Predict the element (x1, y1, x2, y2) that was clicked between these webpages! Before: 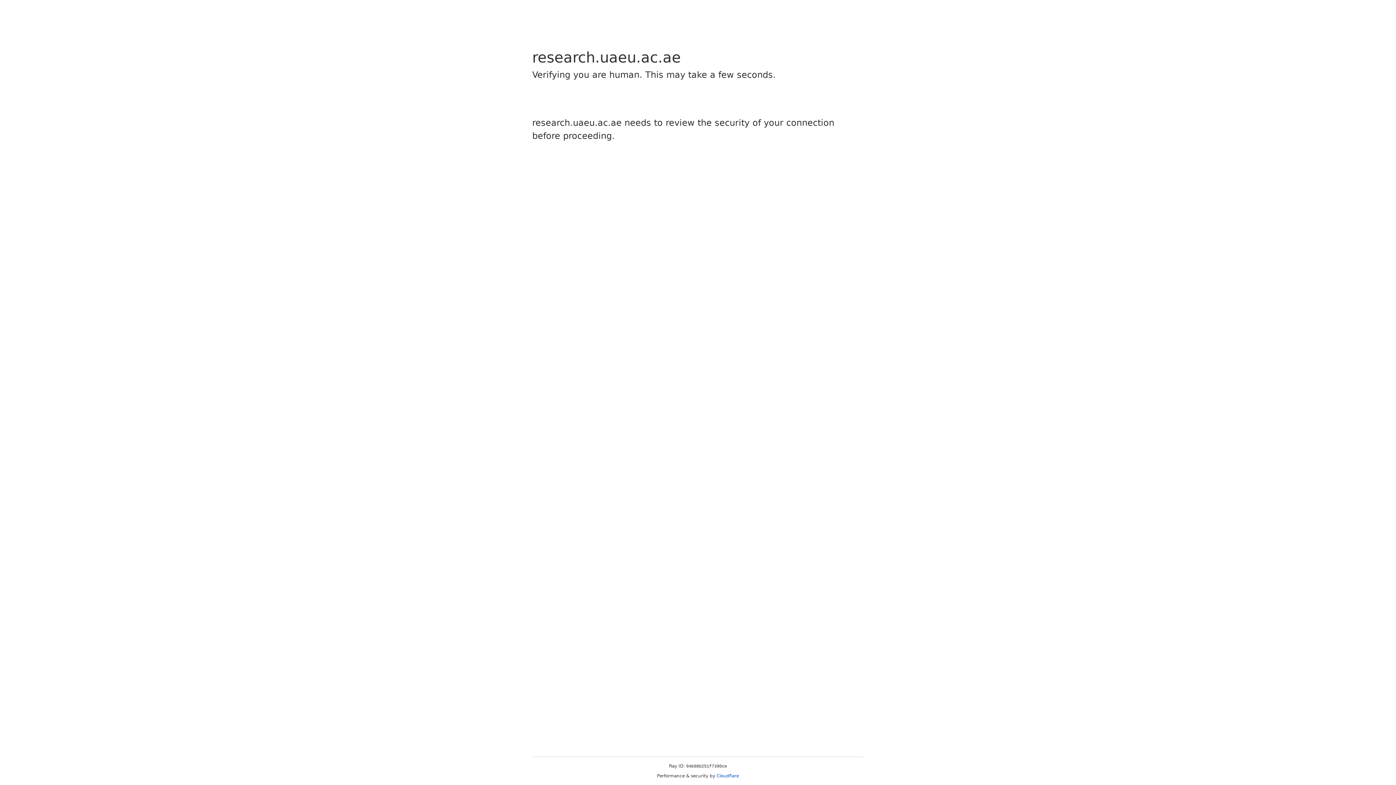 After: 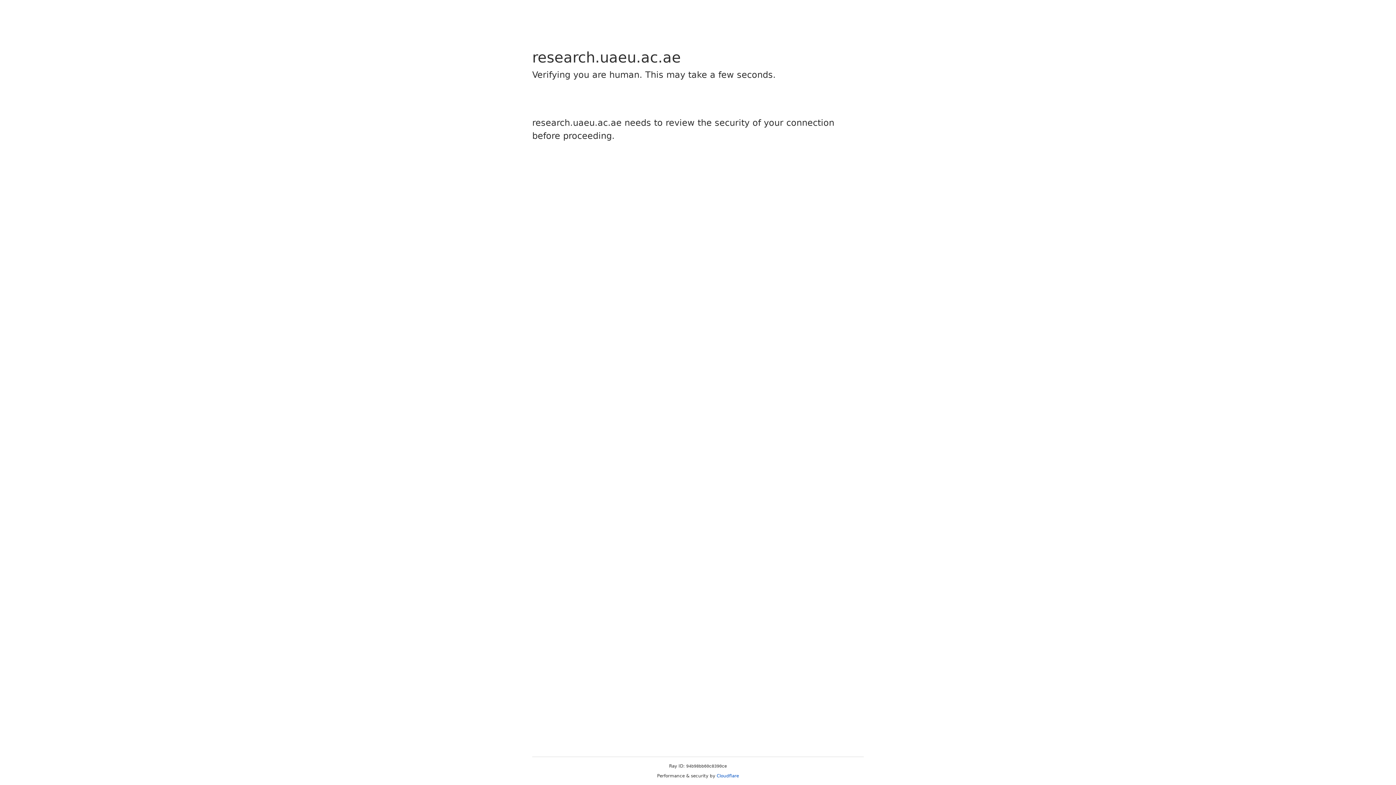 Action: bbox: (716, 773, 739, 778) label: Cloudflare